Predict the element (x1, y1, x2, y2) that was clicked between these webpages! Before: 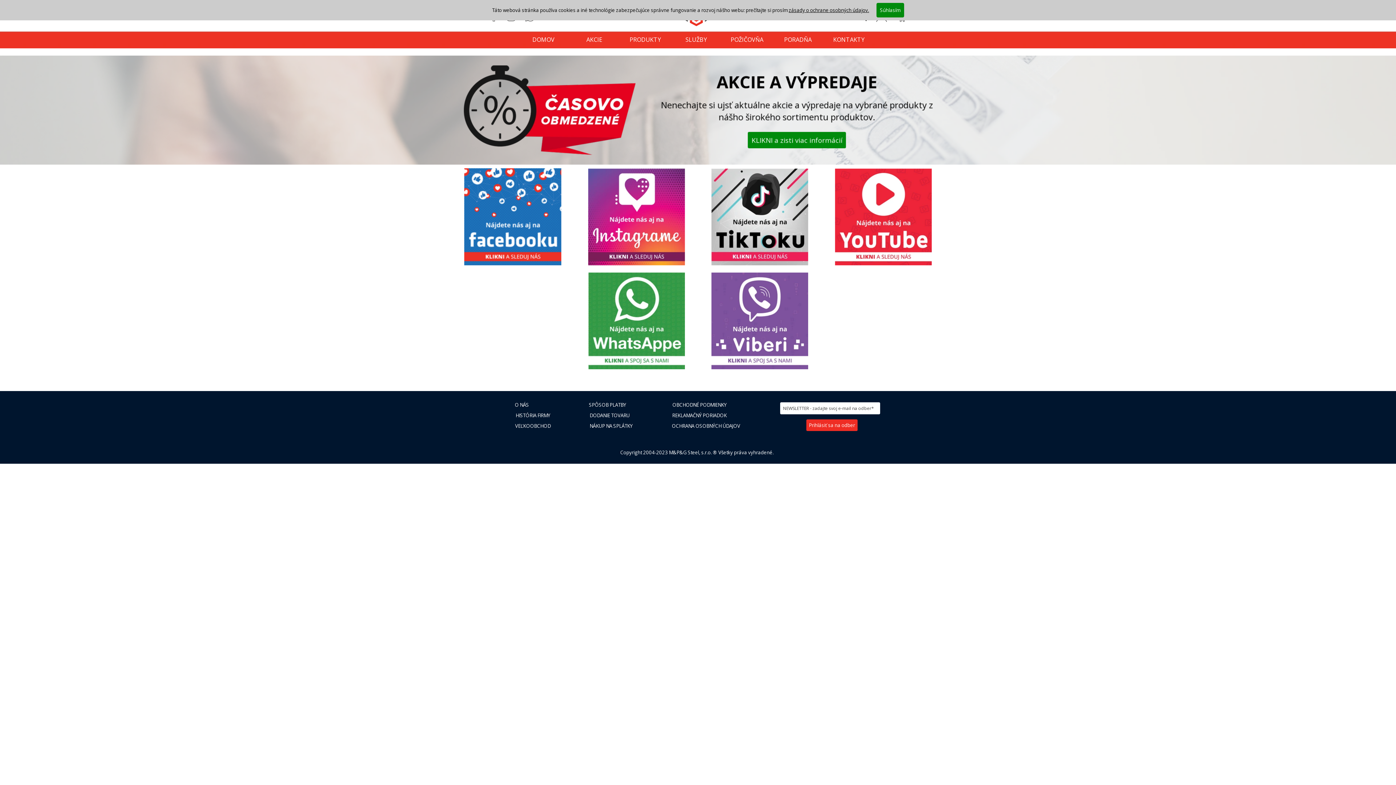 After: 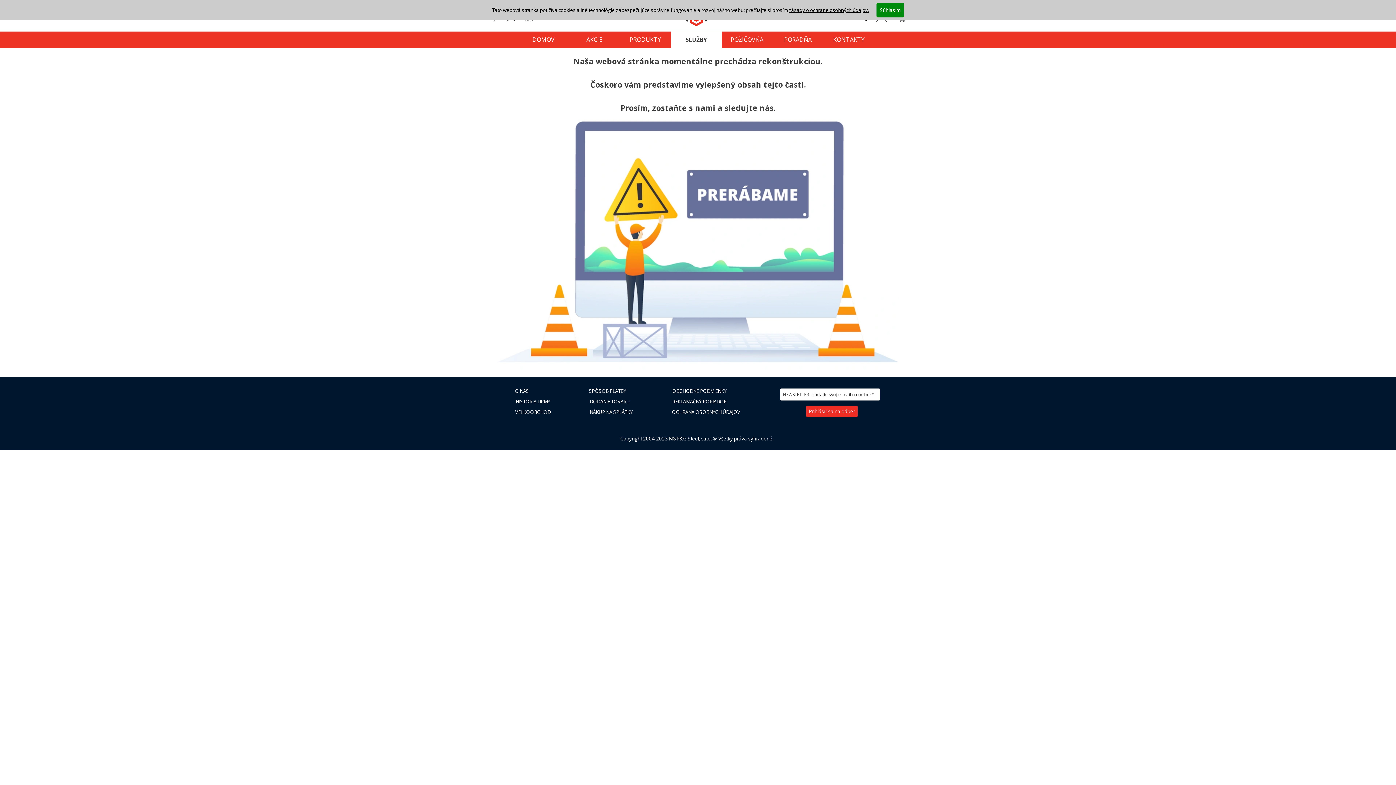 Action: label: SLUŽBY bbox: (670, 31, 721, 48)